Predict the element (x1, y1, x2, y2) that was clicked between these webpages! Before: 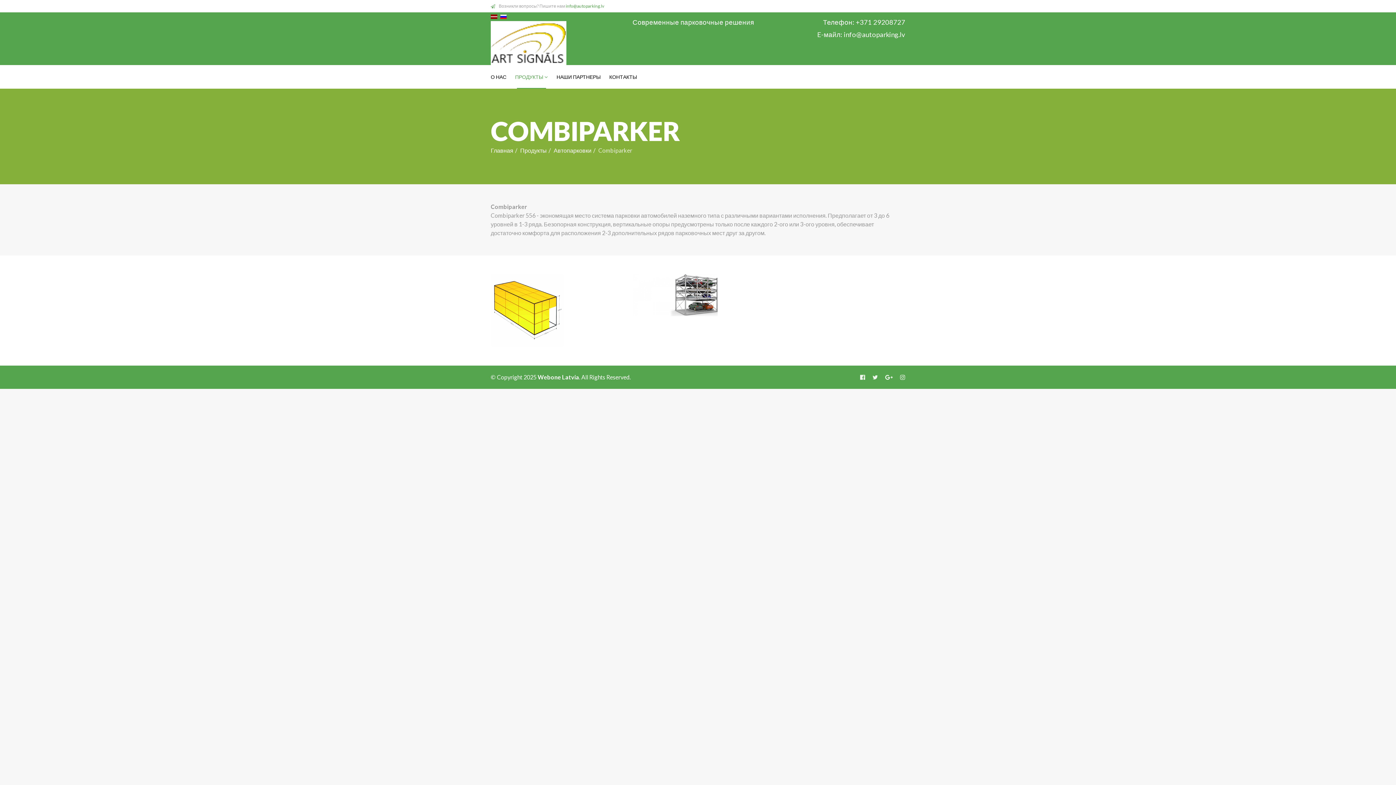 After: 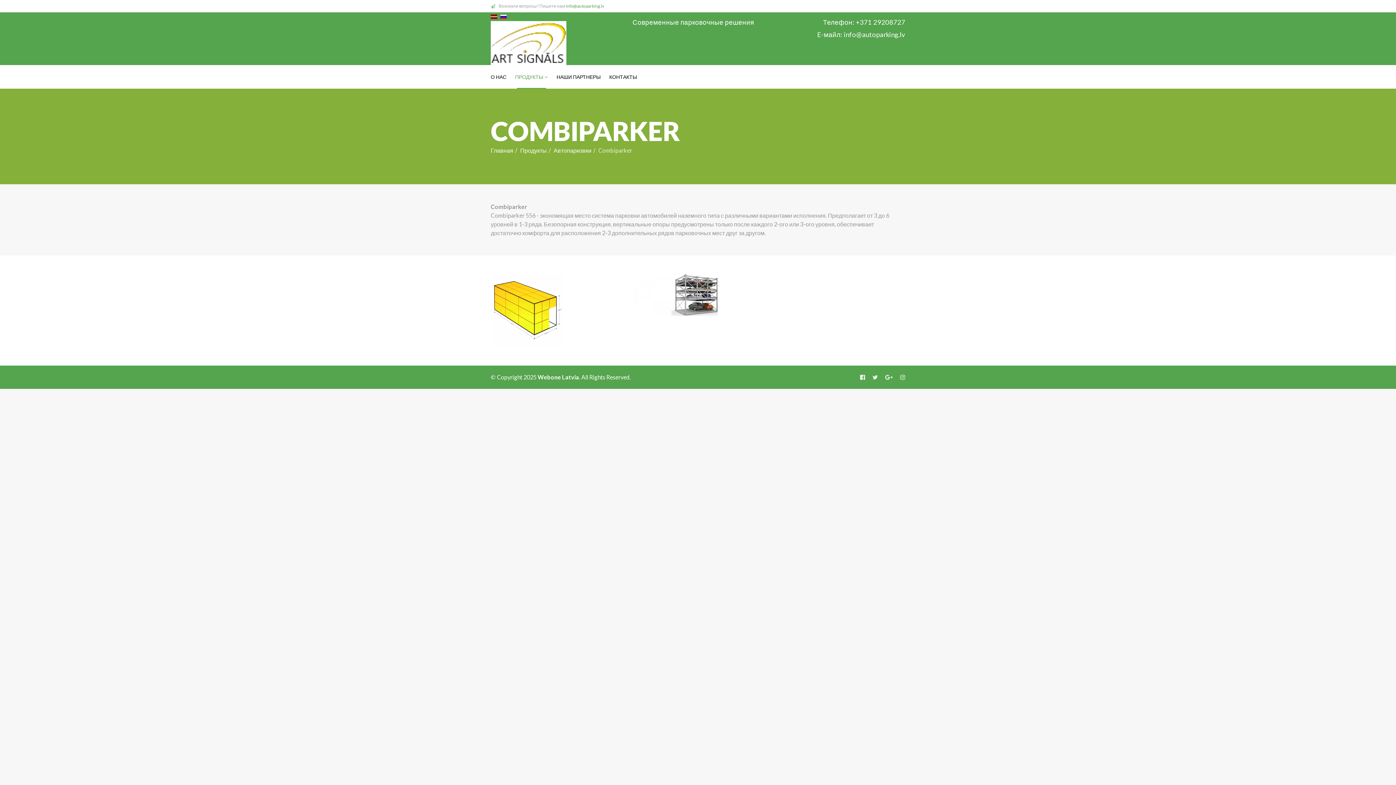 Action: label: info@autoparking.lv bbox: (844, 30, 905, 38)